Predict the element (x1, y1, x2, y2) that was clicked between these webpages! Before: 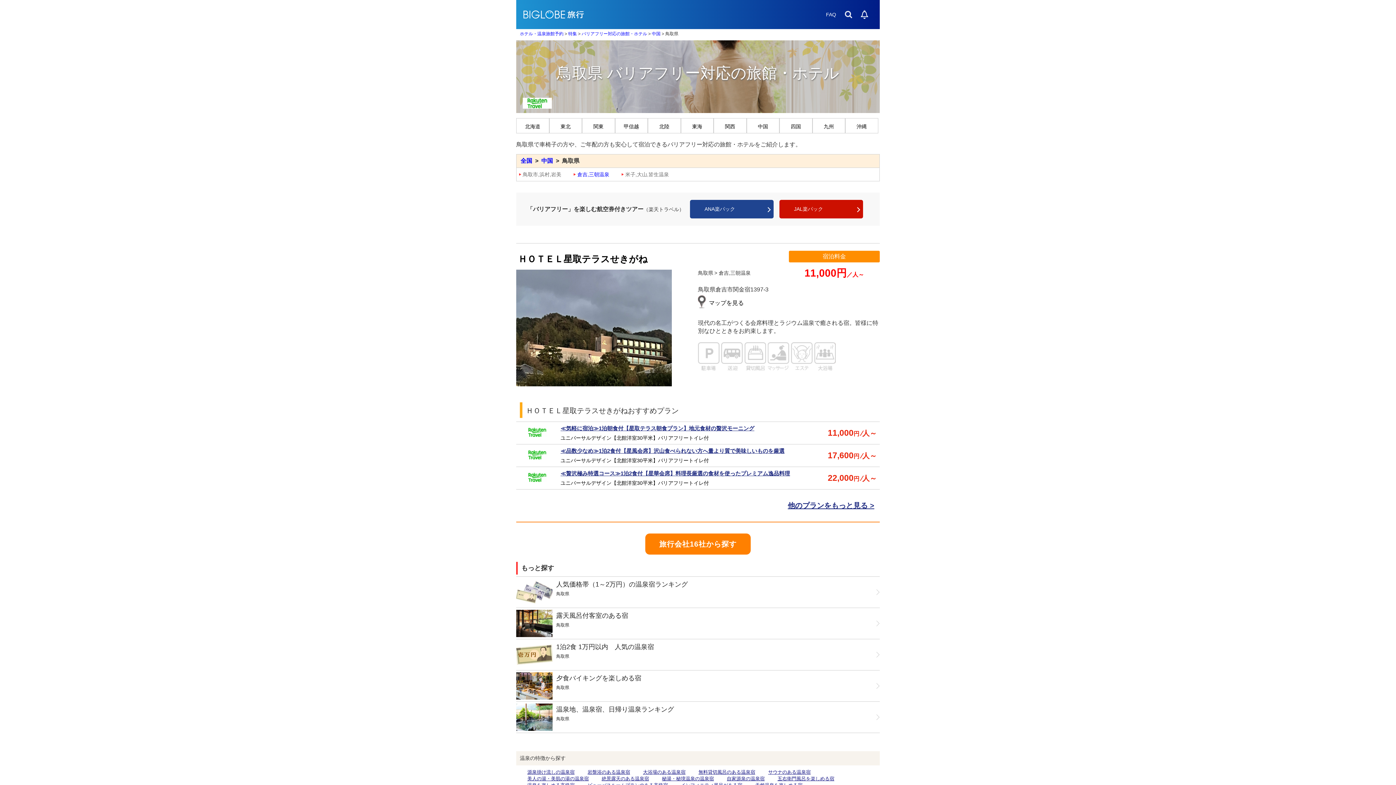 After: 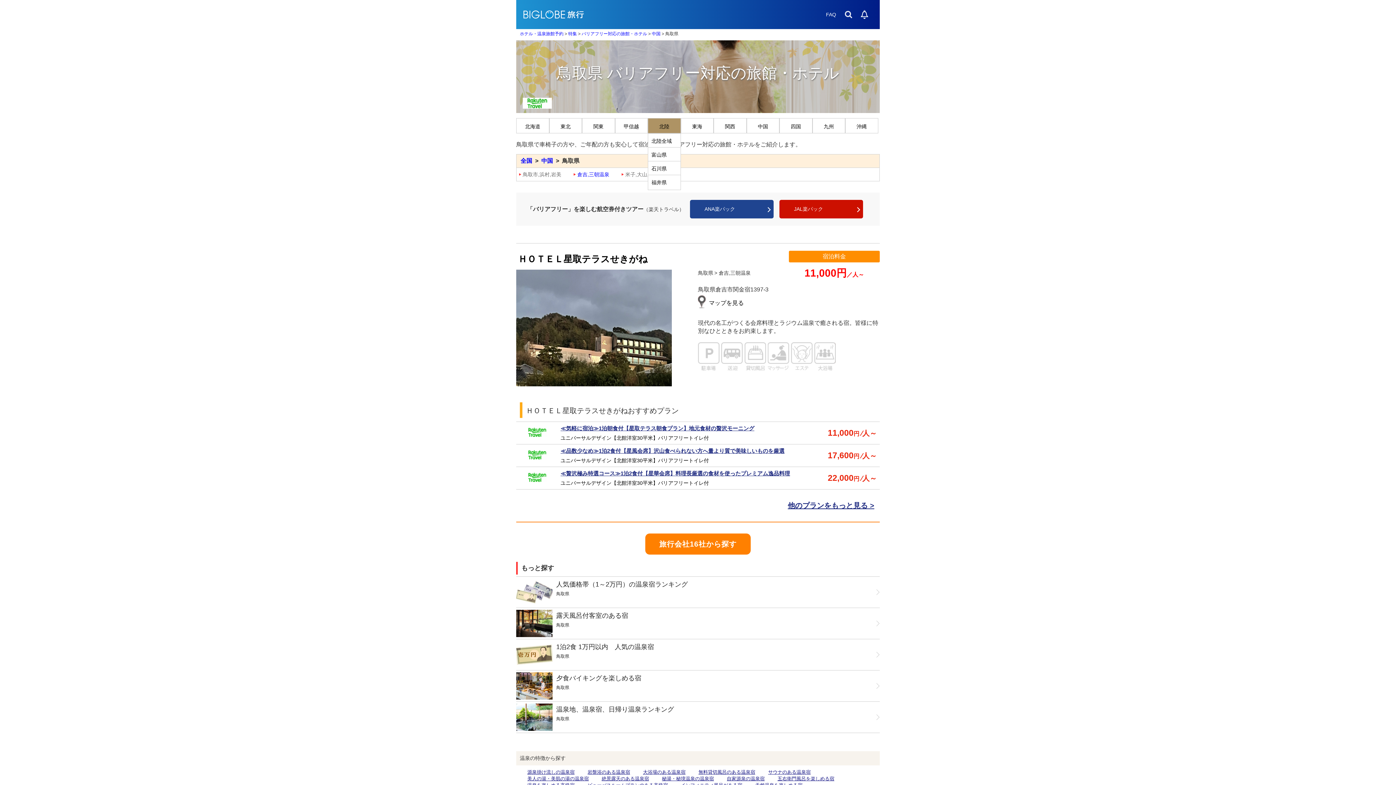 Action: label: 北陸 bbox: (648, 118, 680, 133)